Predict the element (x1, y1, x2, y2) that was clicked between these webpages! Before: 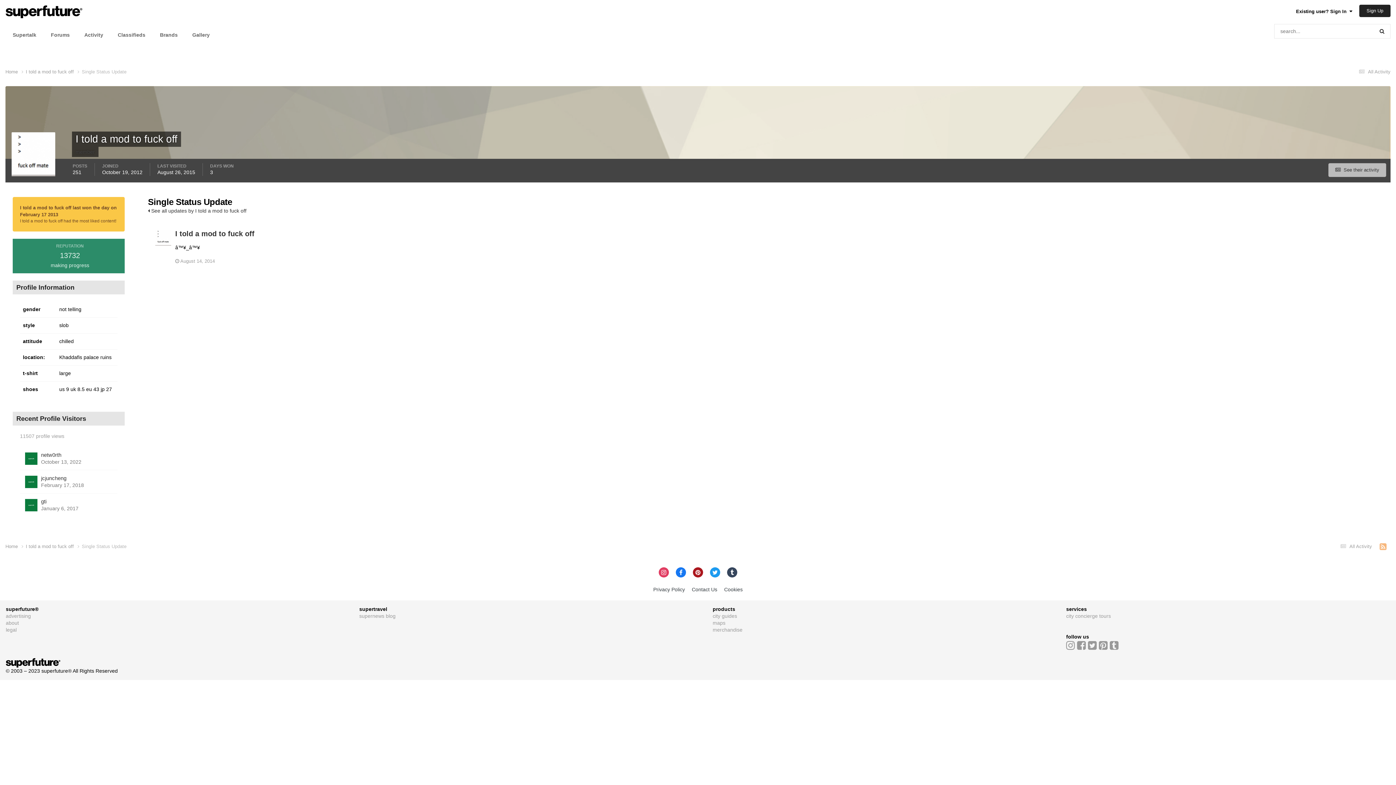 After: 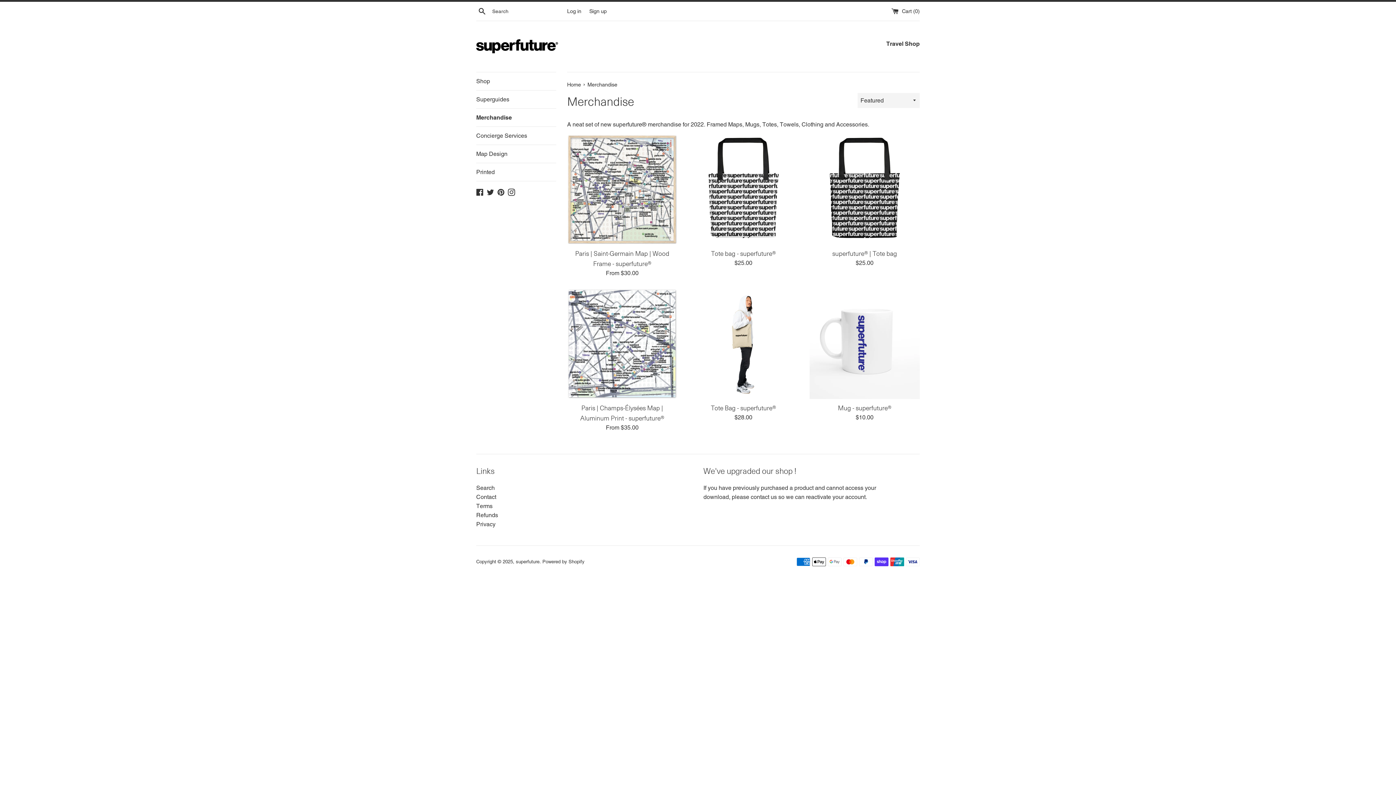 Action: label: merchandise bbox: (712, 627, 742, 632)